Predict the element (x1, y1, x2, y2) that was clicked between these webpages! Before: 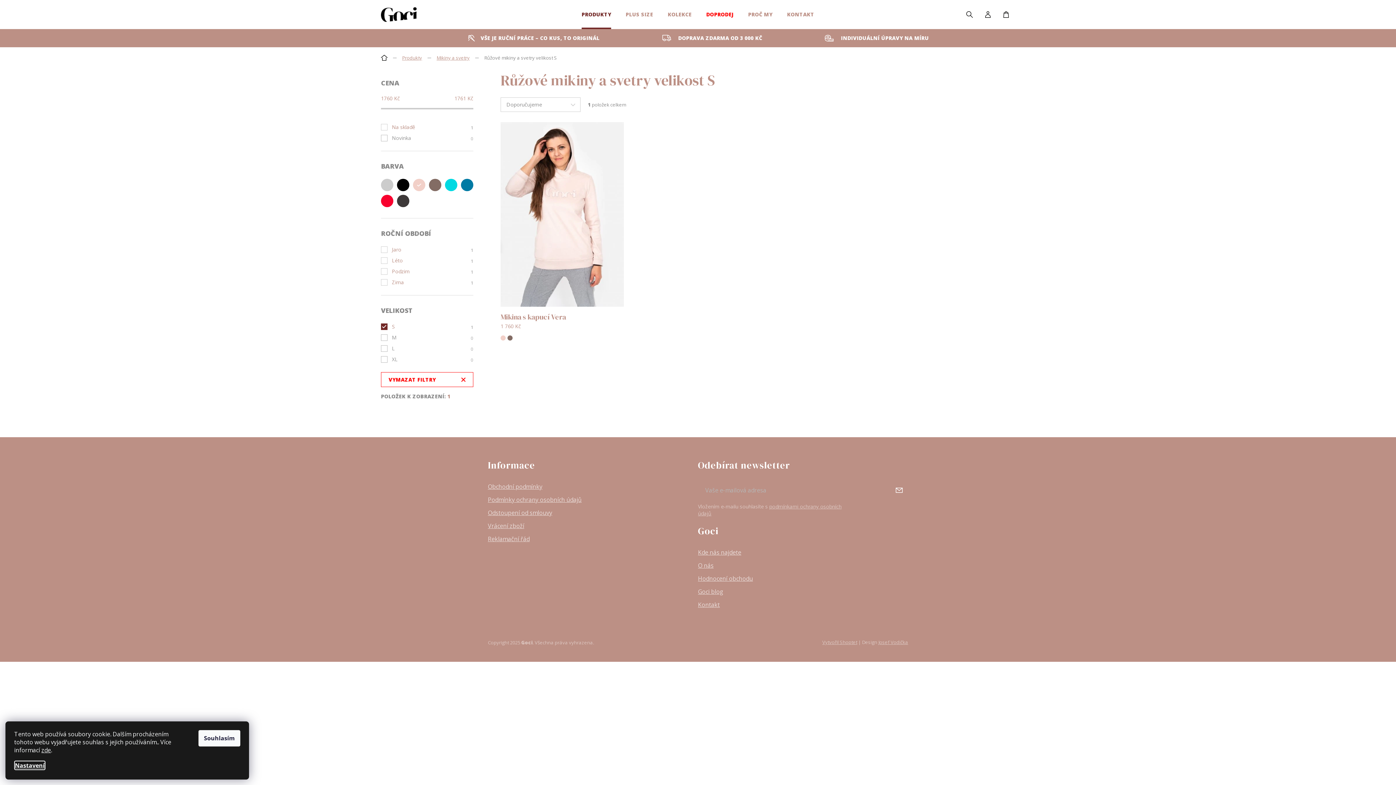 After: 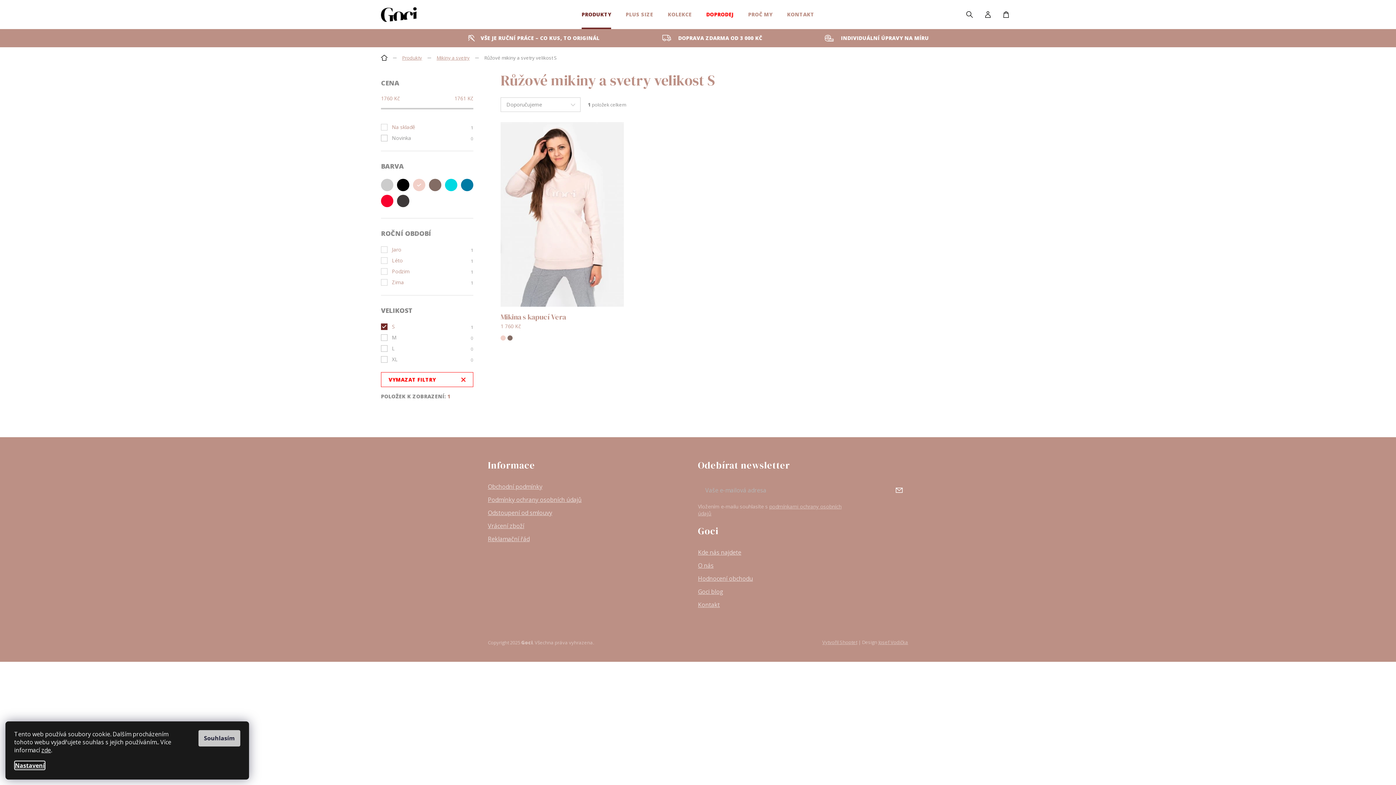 Action: bbox: (198, 730, 240, 746) label: Souhlasím